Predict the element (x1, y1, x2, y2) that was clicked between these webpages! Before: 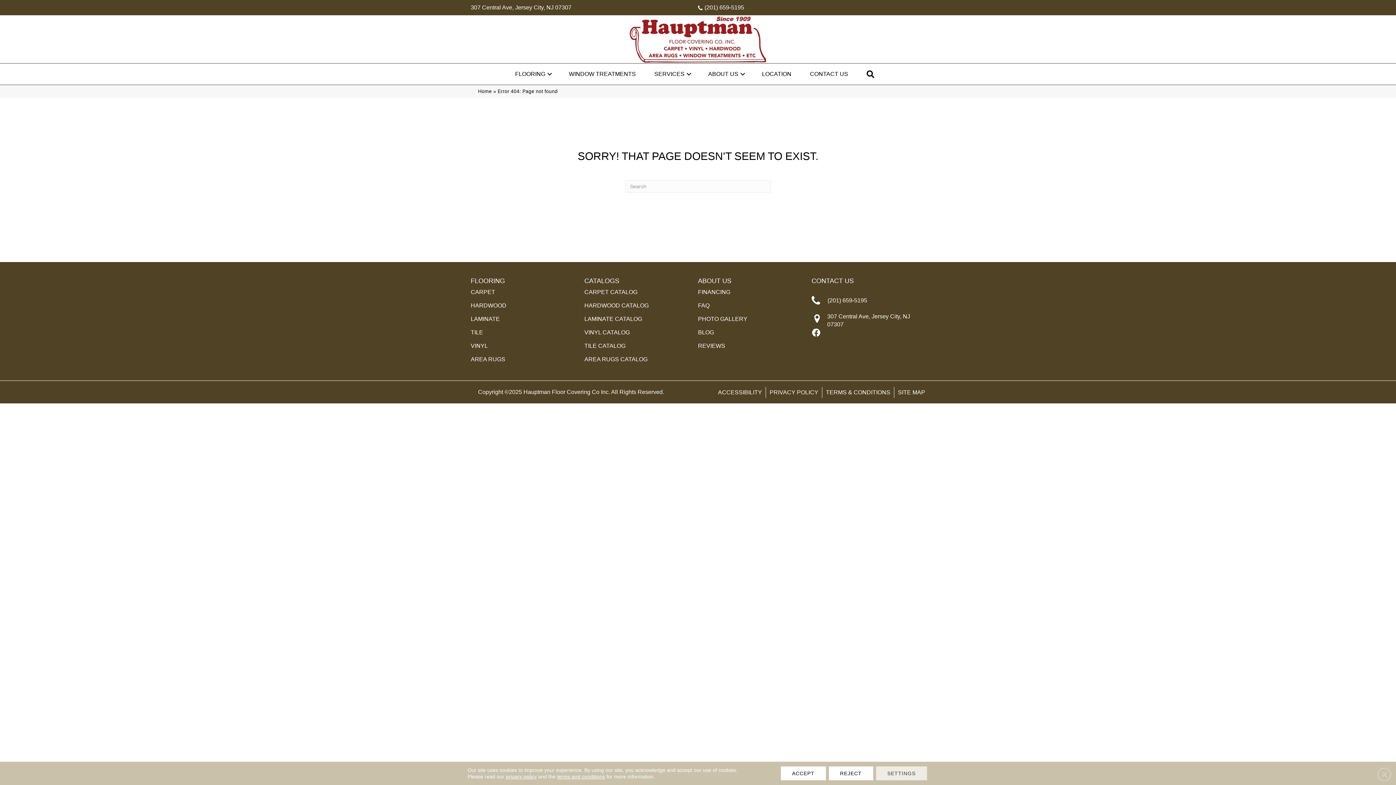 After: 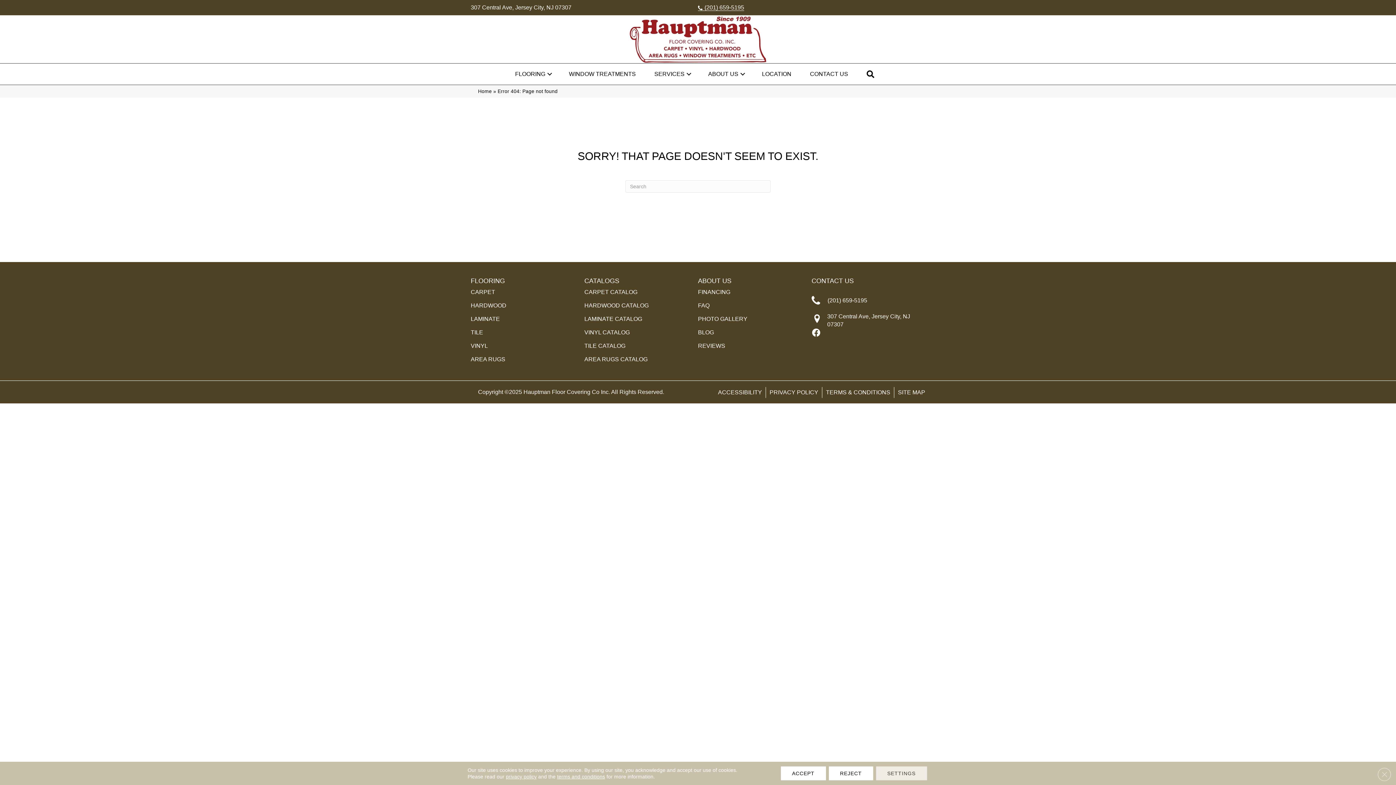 Action: bbox: (698, 4, 744, 10) label: (201) 659-5195